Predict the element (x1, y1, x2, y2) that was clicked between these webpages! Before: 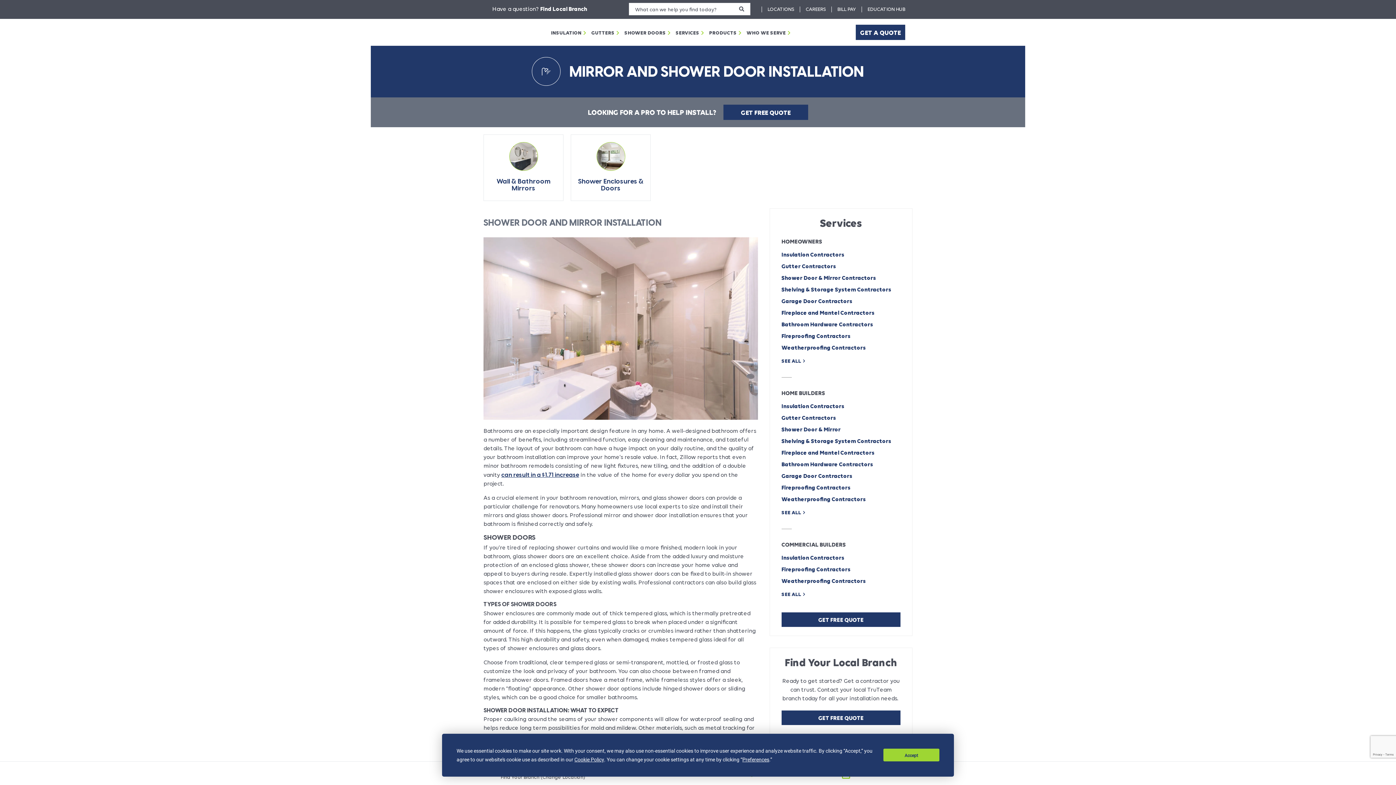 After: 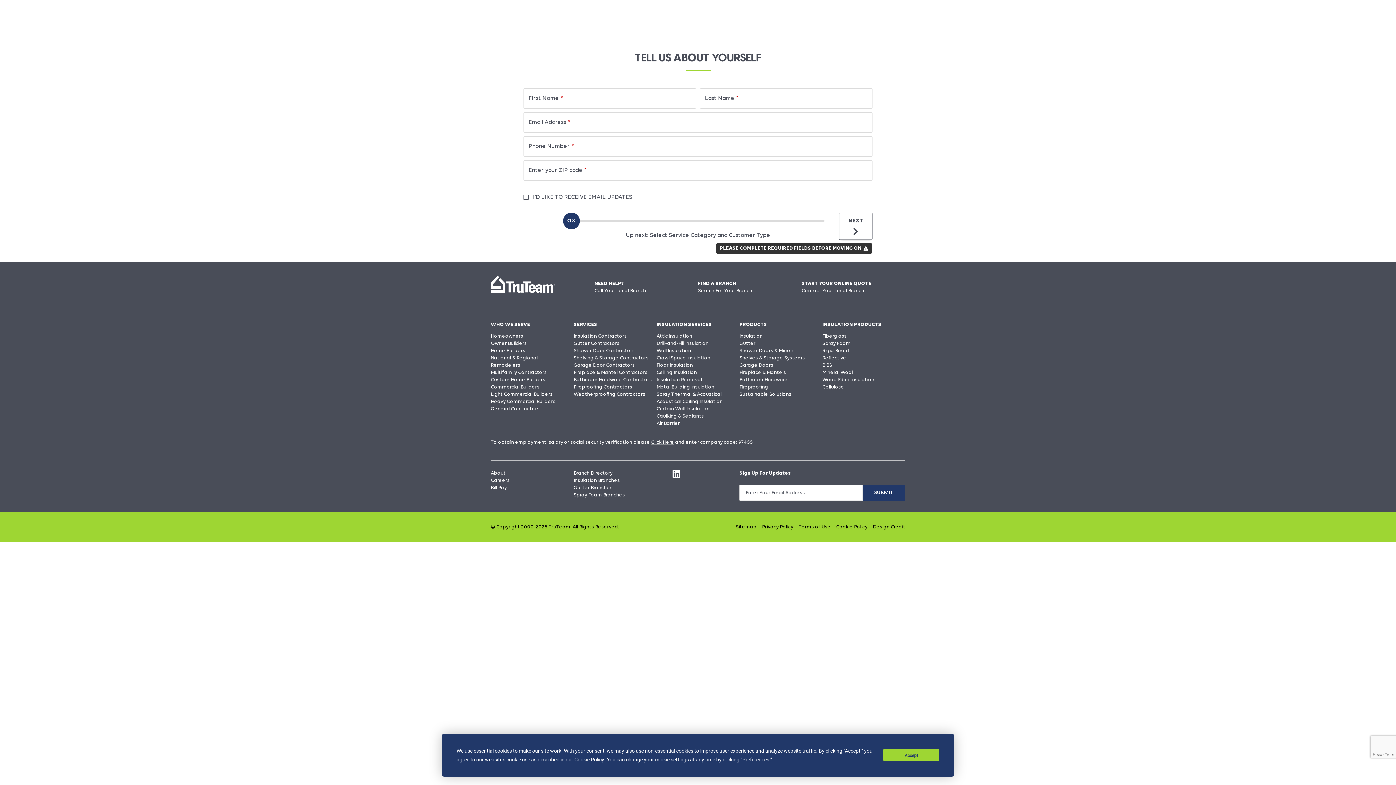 Action: label: GET FREE QUOTE bbox: (723, 104, 808, 120)